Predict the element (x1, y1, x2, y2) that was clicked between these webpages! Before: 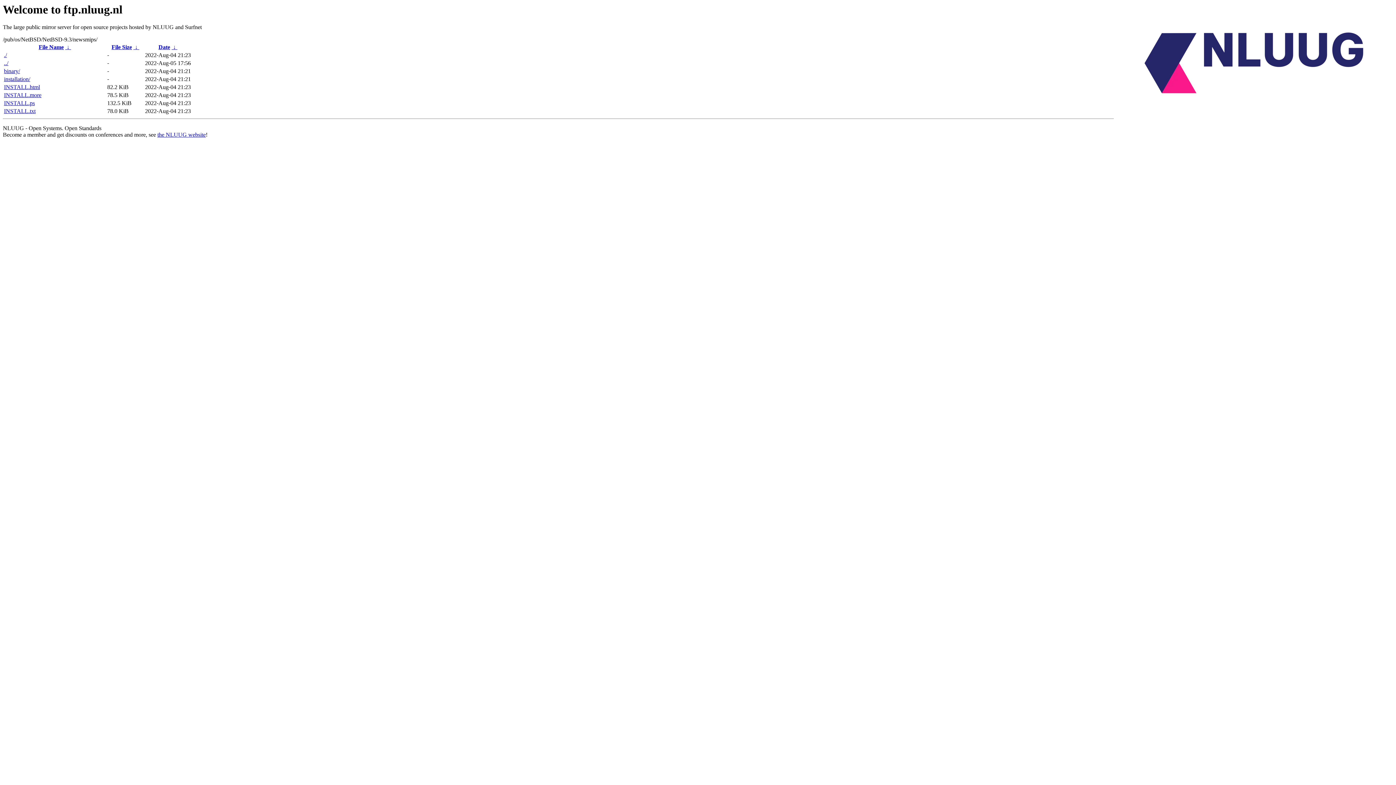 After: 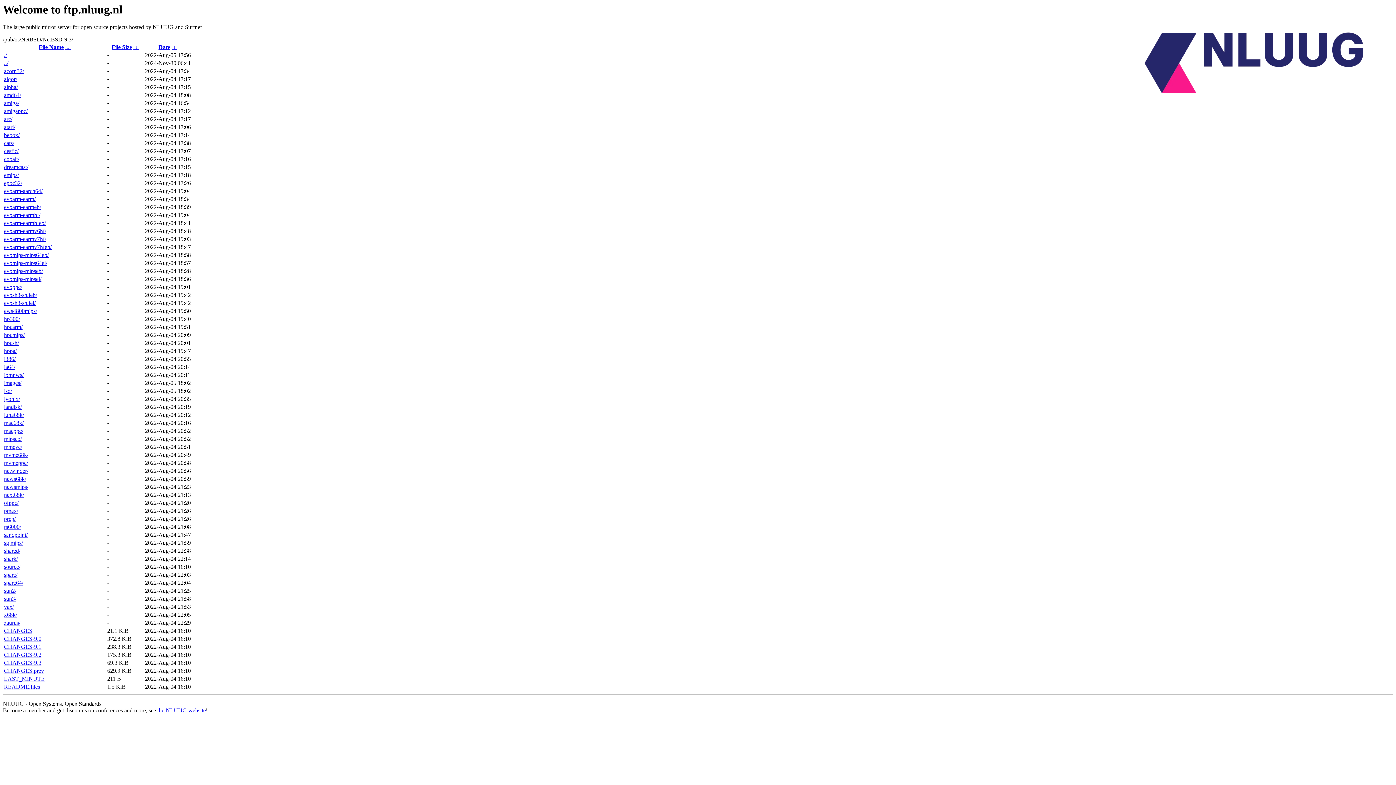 Action: bbox: (4, 60, 8, 66) label: ../